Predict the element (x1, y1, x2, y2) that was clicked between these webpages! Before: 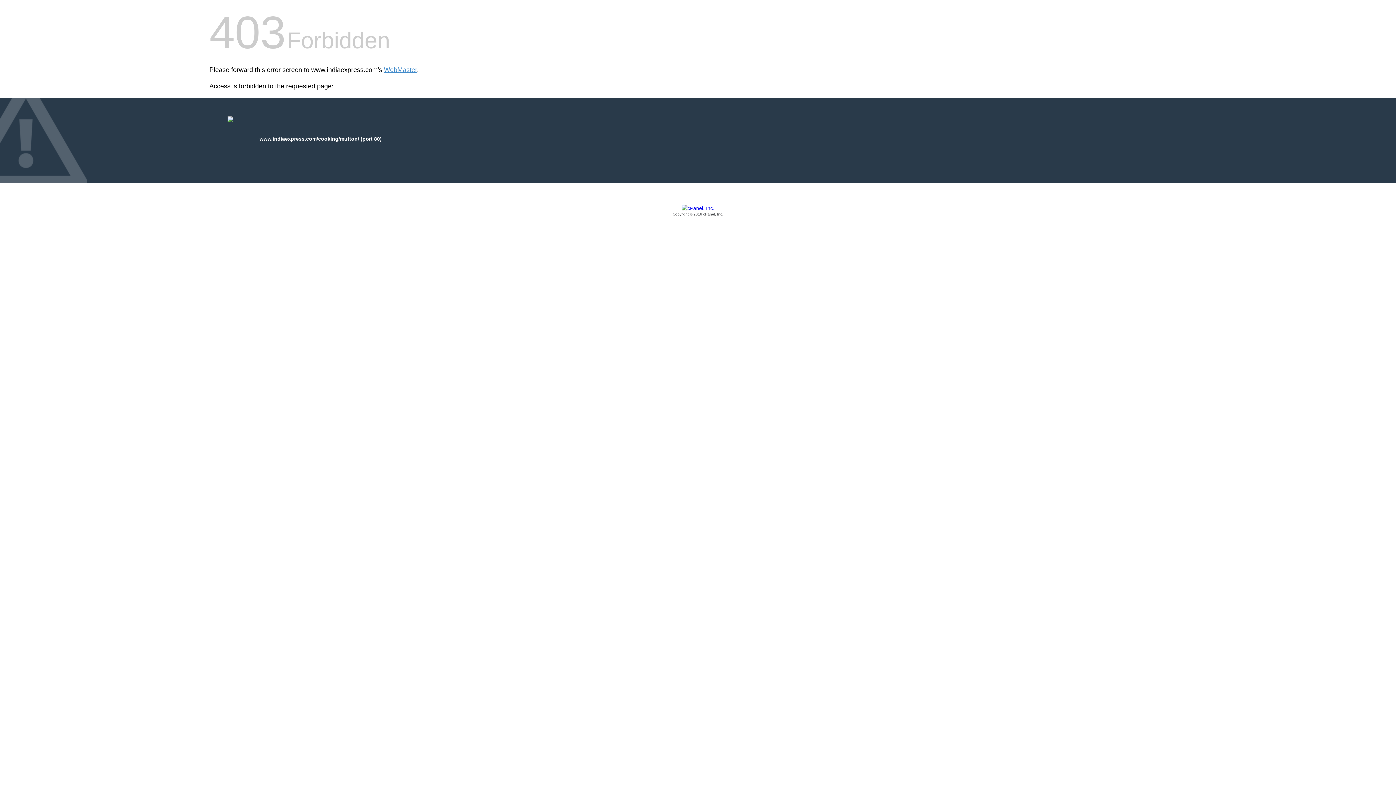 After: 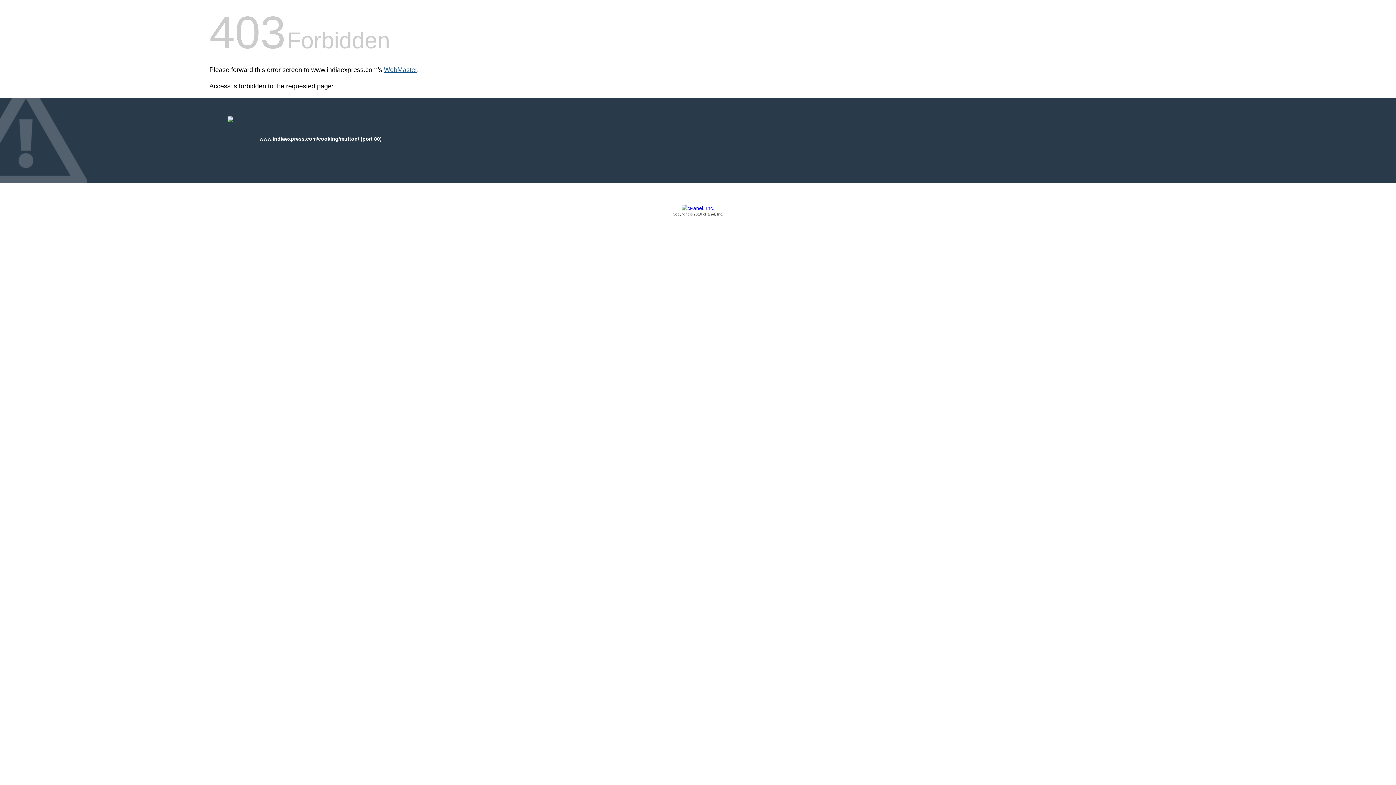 Action: bbox: (384, 66, 417, 73) label: WebMaster